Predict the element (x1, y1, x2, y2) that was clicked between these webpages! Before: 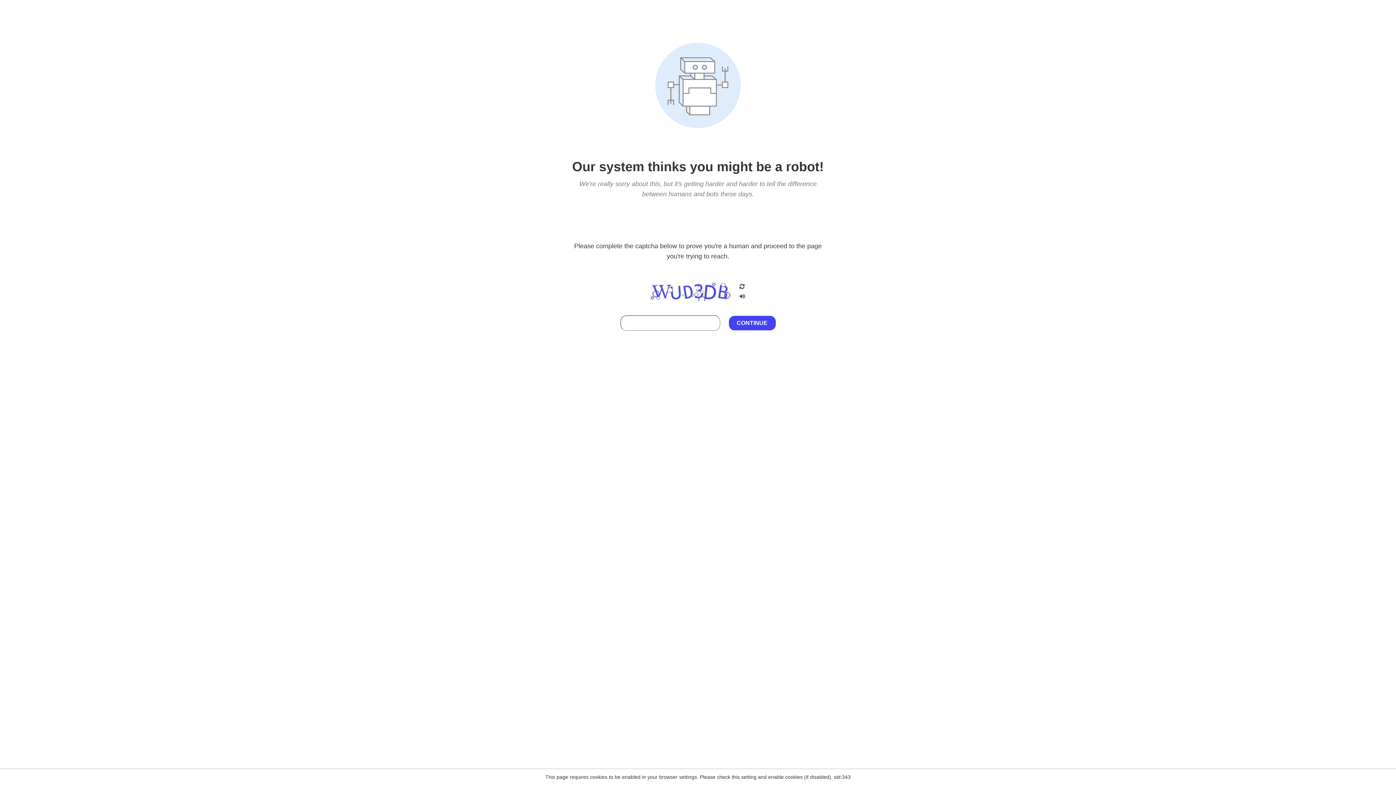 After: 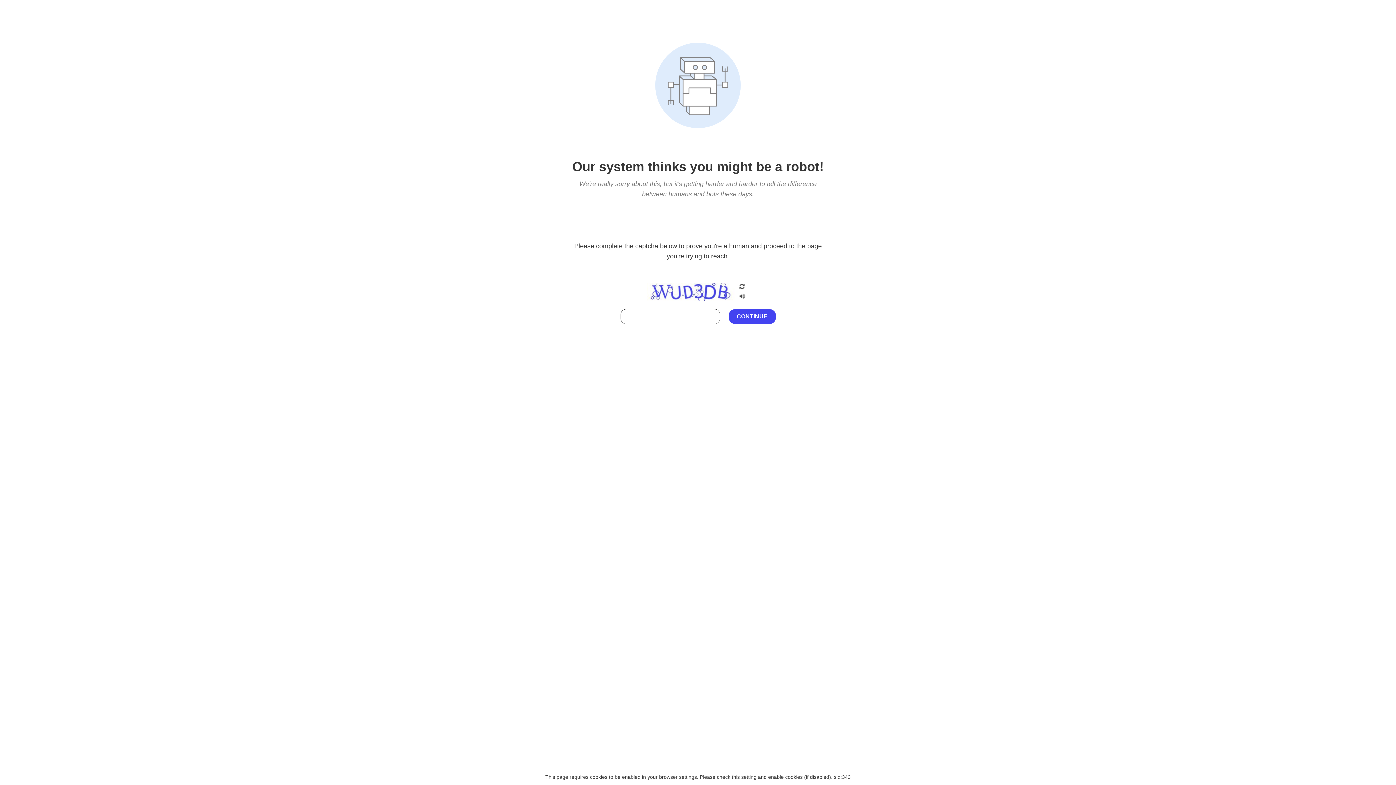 Action: bbox: (738, 295, 746, 301)